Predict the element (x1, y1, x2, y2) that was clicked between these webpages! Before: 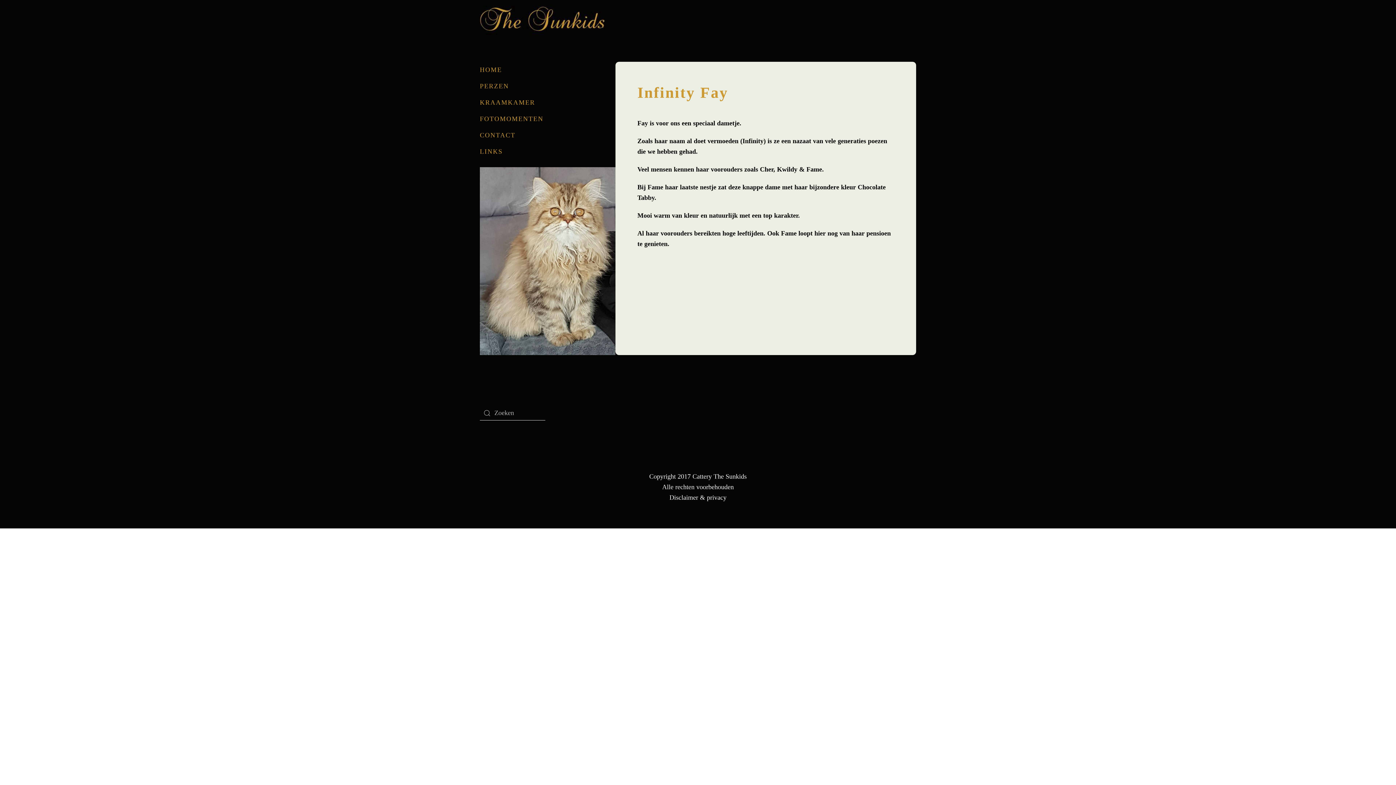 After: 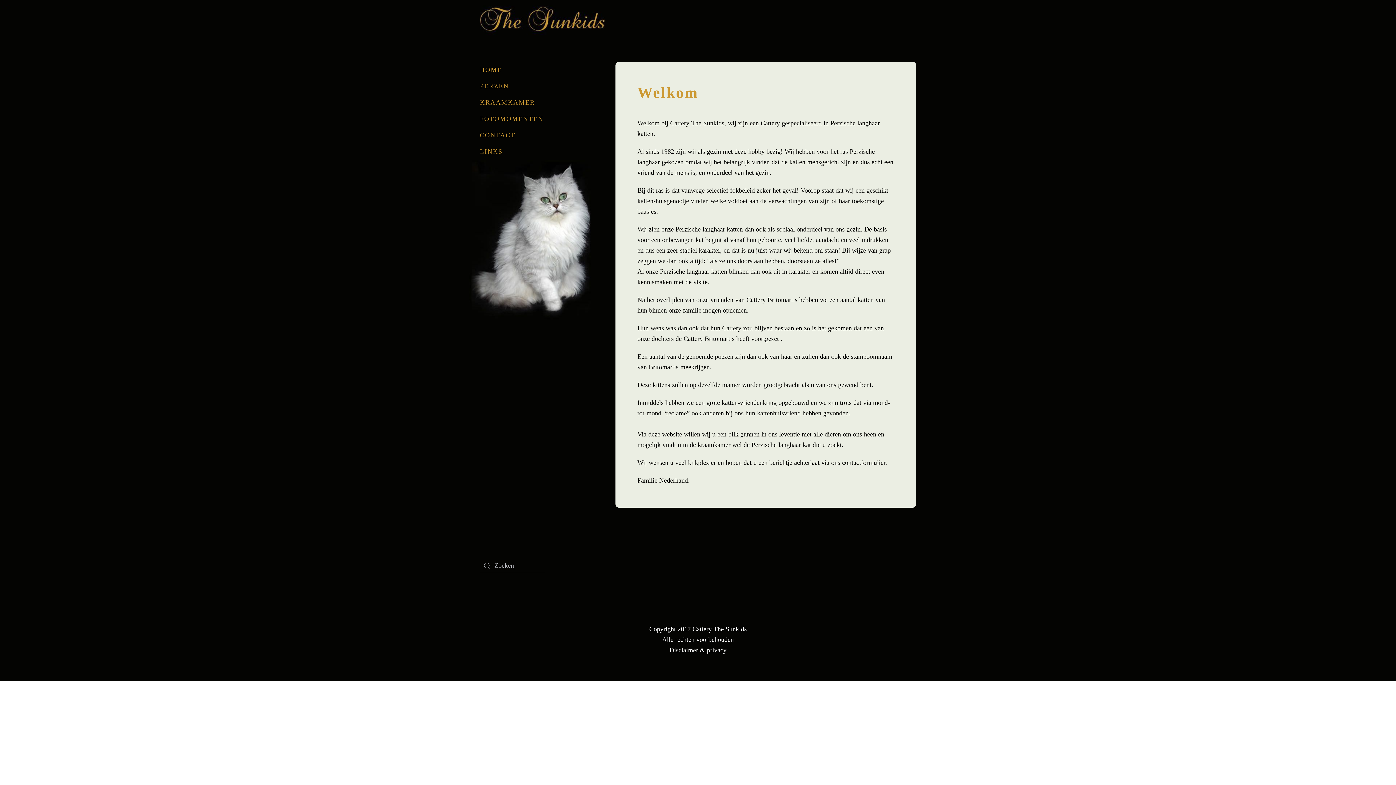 Action: label: HOME bbox: (480, 61, 615, 78)